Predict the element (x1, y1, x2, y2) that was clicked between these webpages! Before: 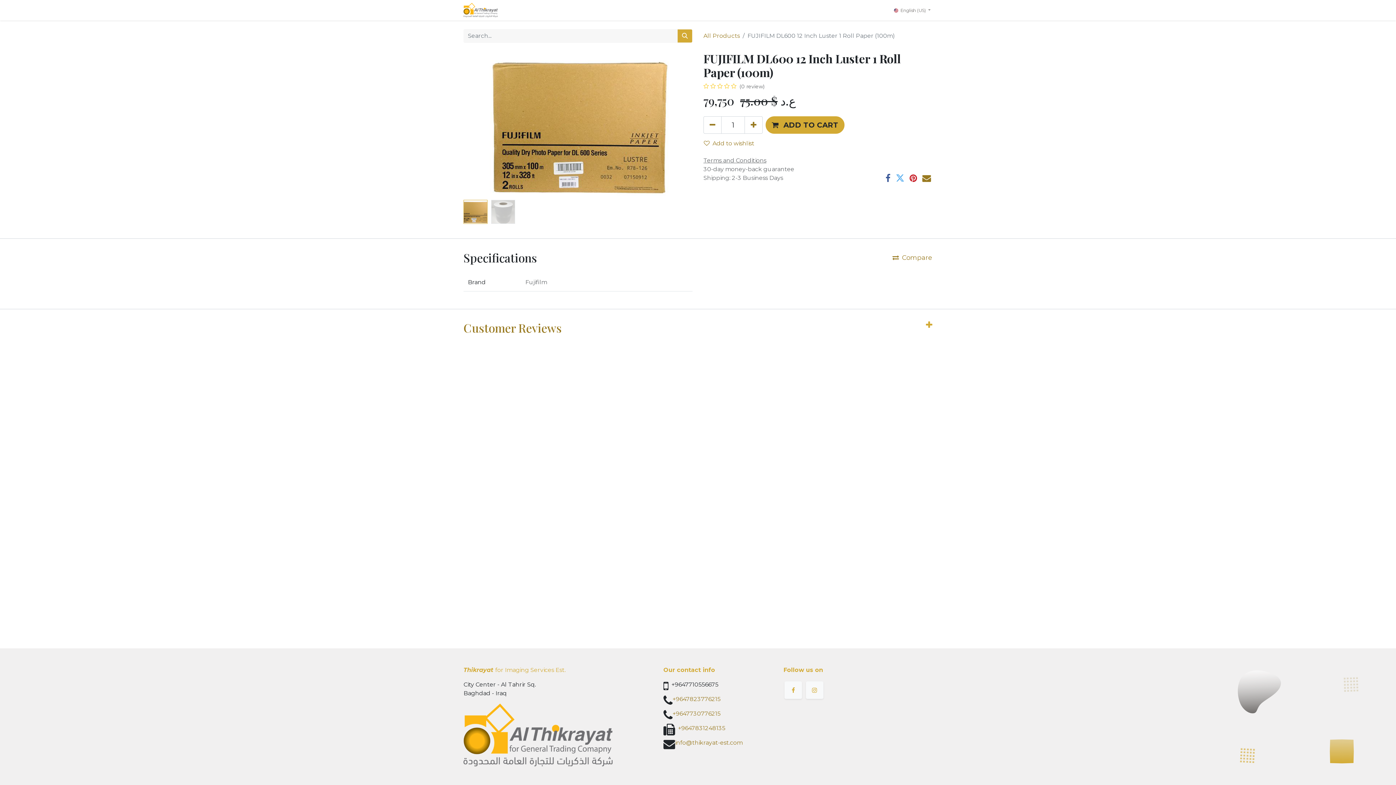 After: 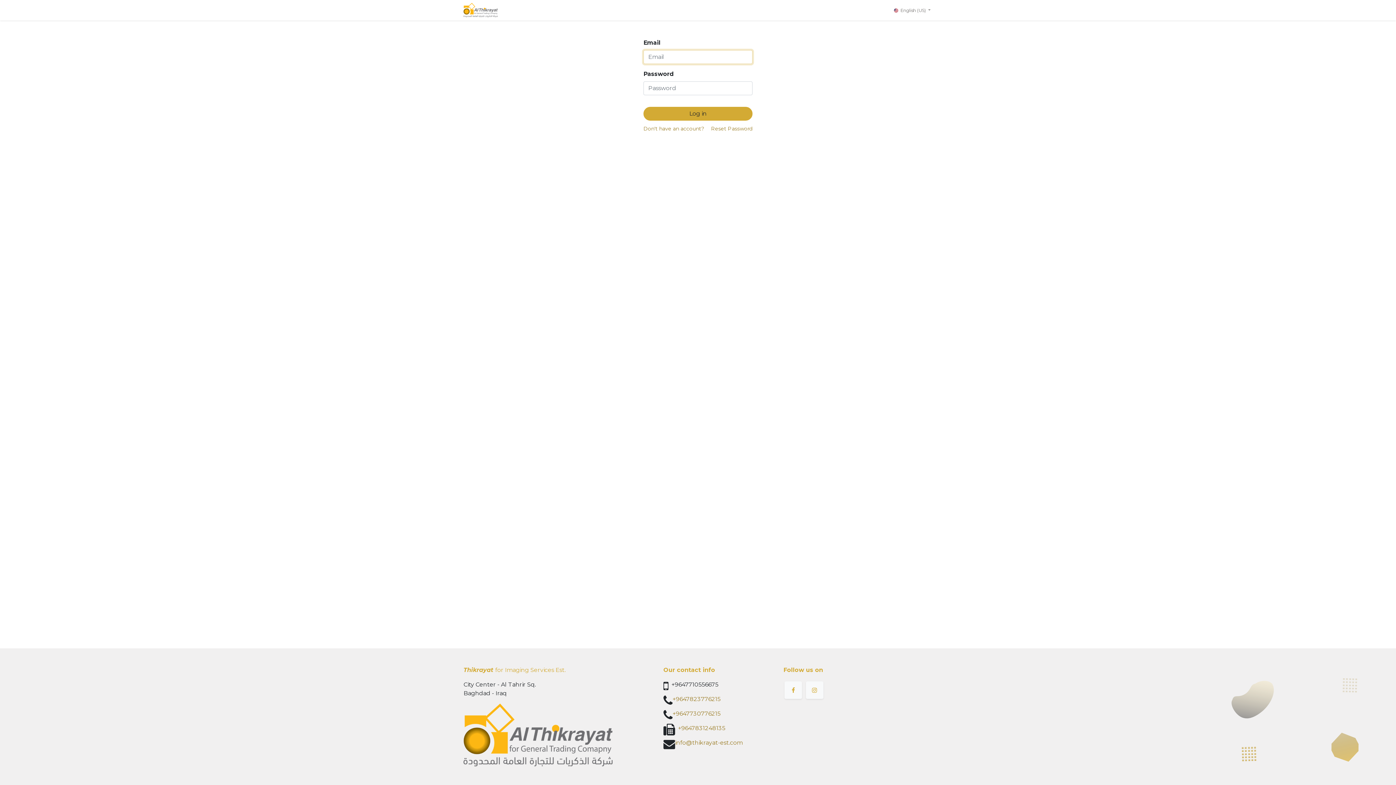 Action: label: Sign in bbox: (861, 2, 889, 17)